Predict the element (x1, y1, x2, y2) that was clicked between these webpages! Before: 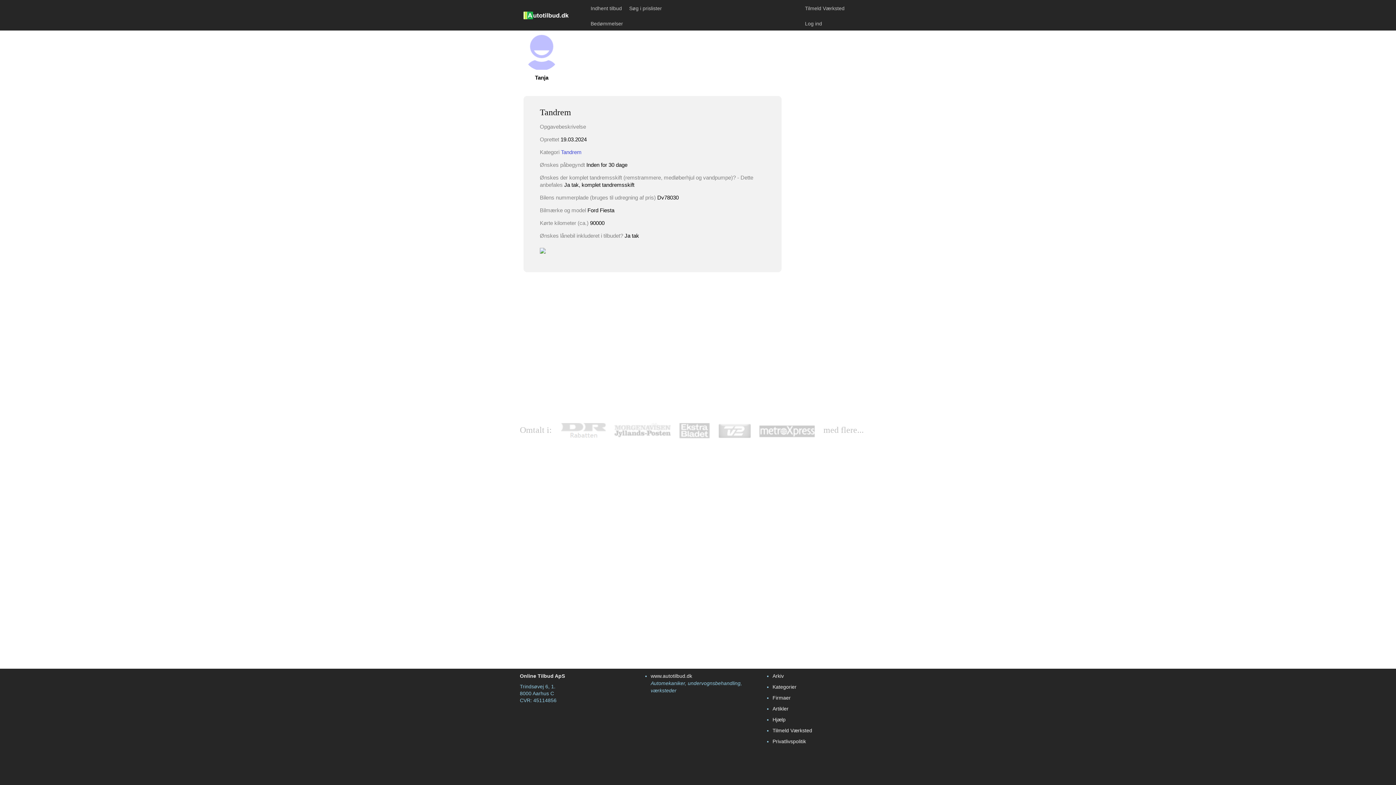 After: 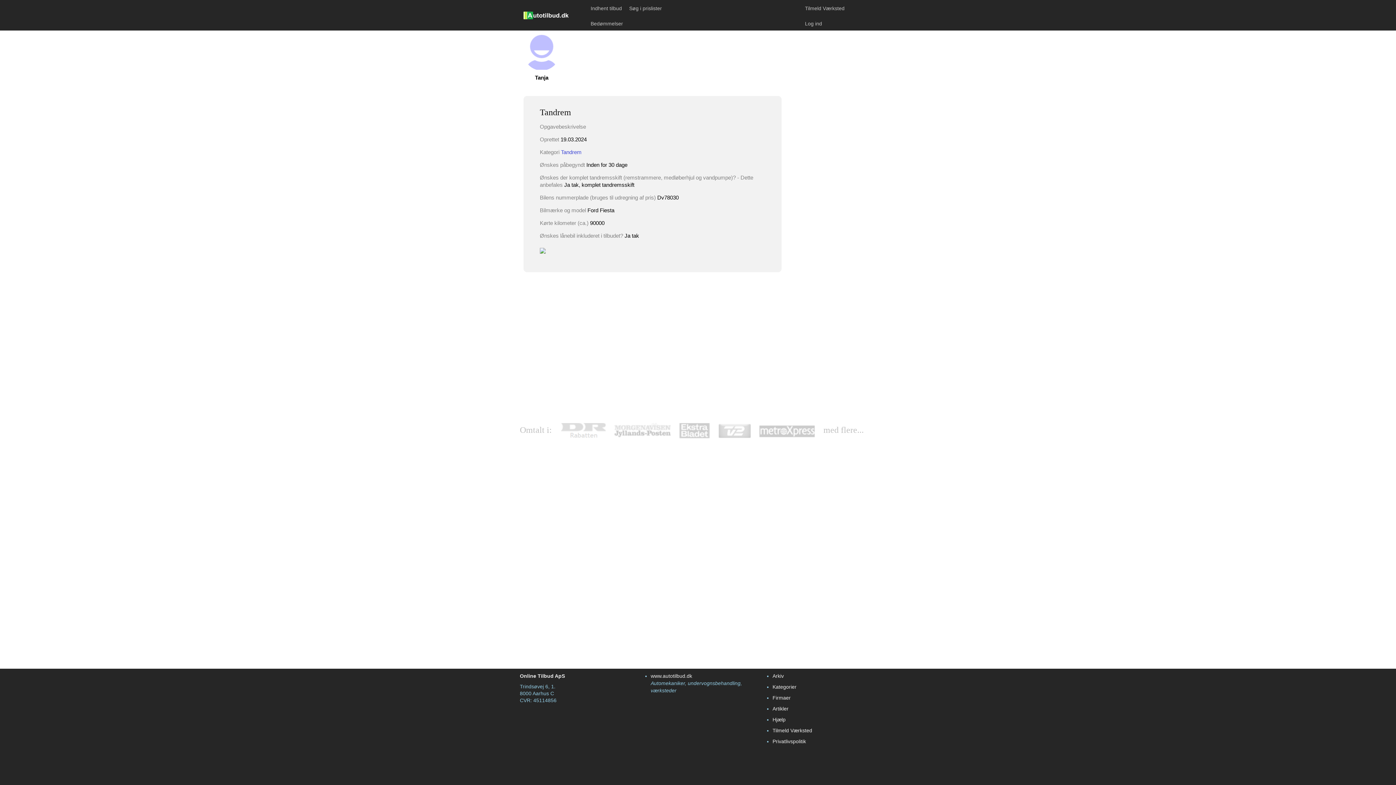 Action: bbox: (540, 247, 545, 253)